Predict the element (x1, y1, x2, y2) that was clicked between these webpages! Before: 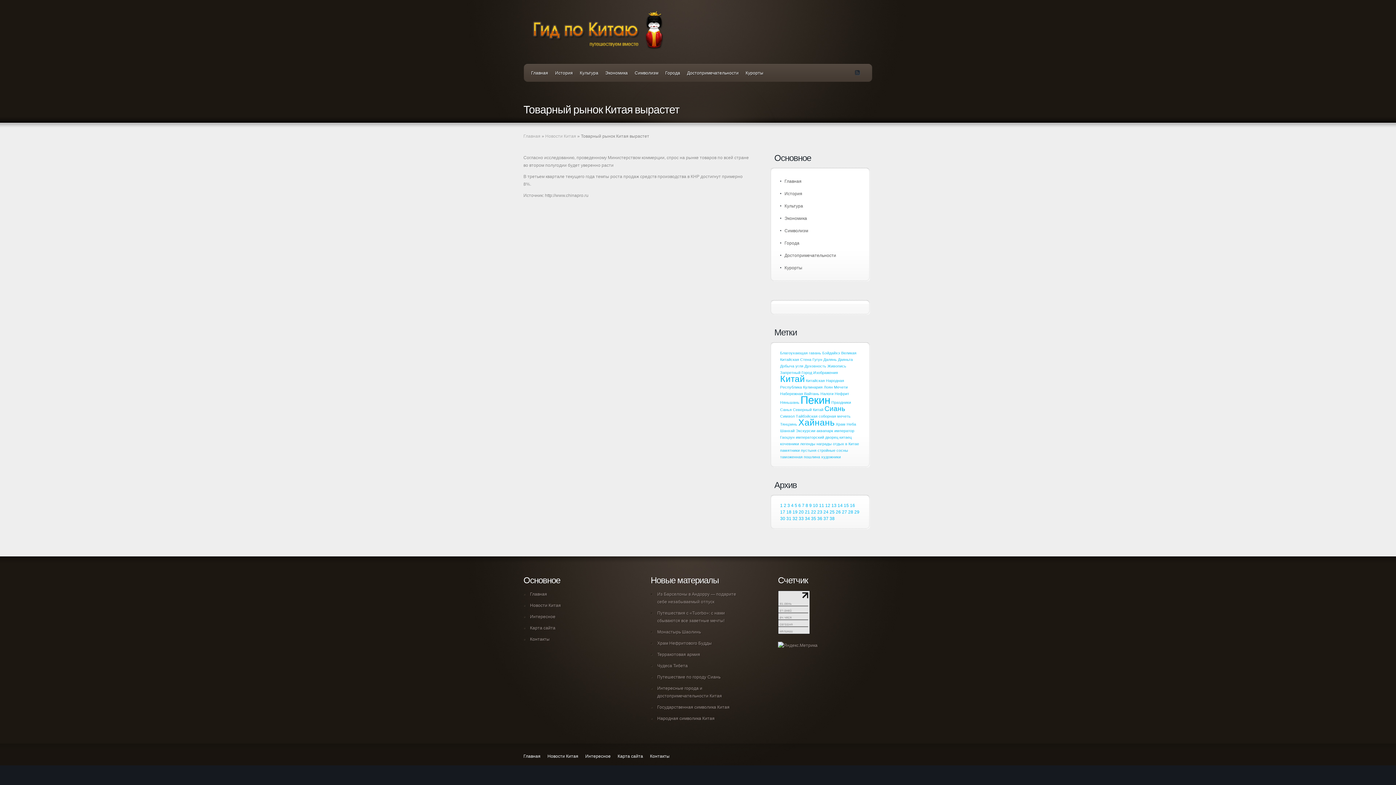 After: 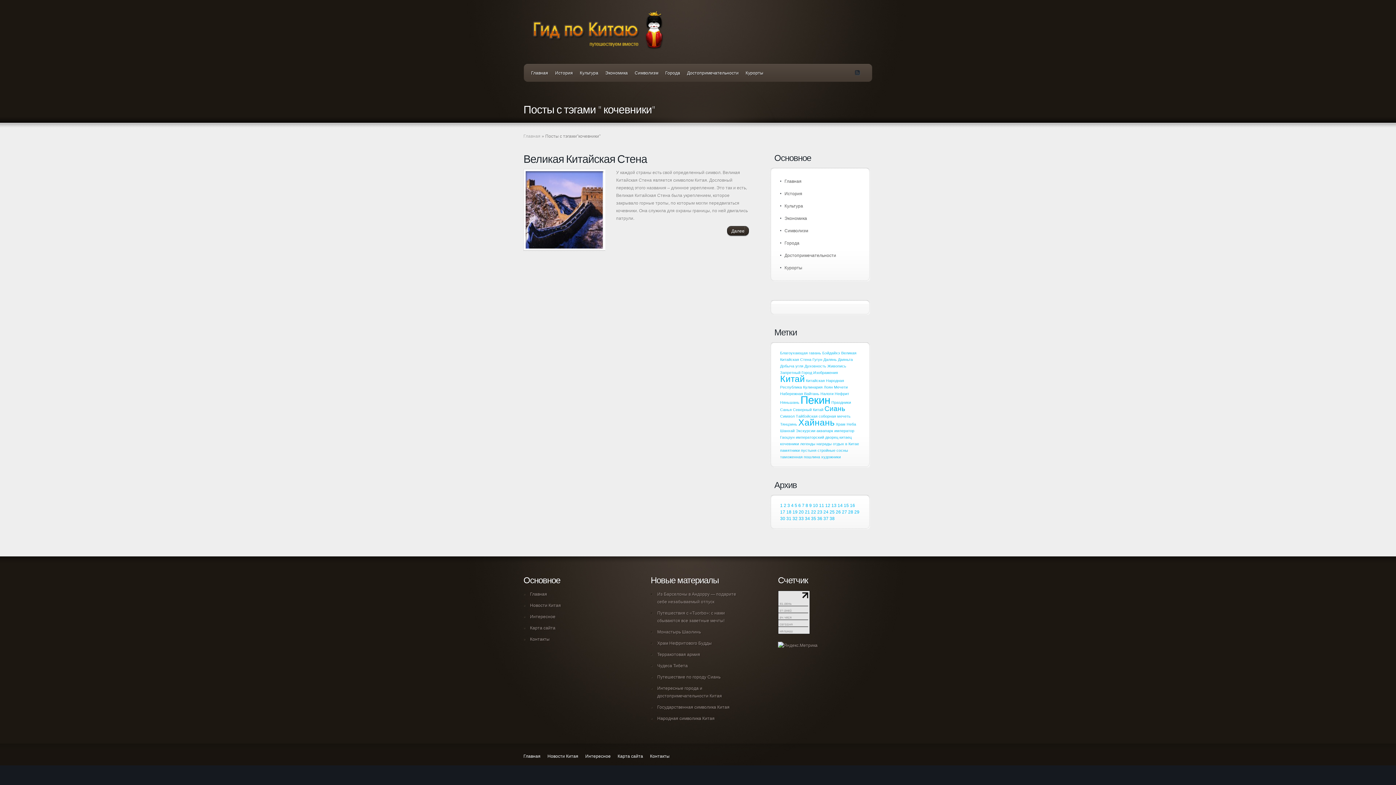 Action: label: кочевники bbox: (780, 441, 799, 446)